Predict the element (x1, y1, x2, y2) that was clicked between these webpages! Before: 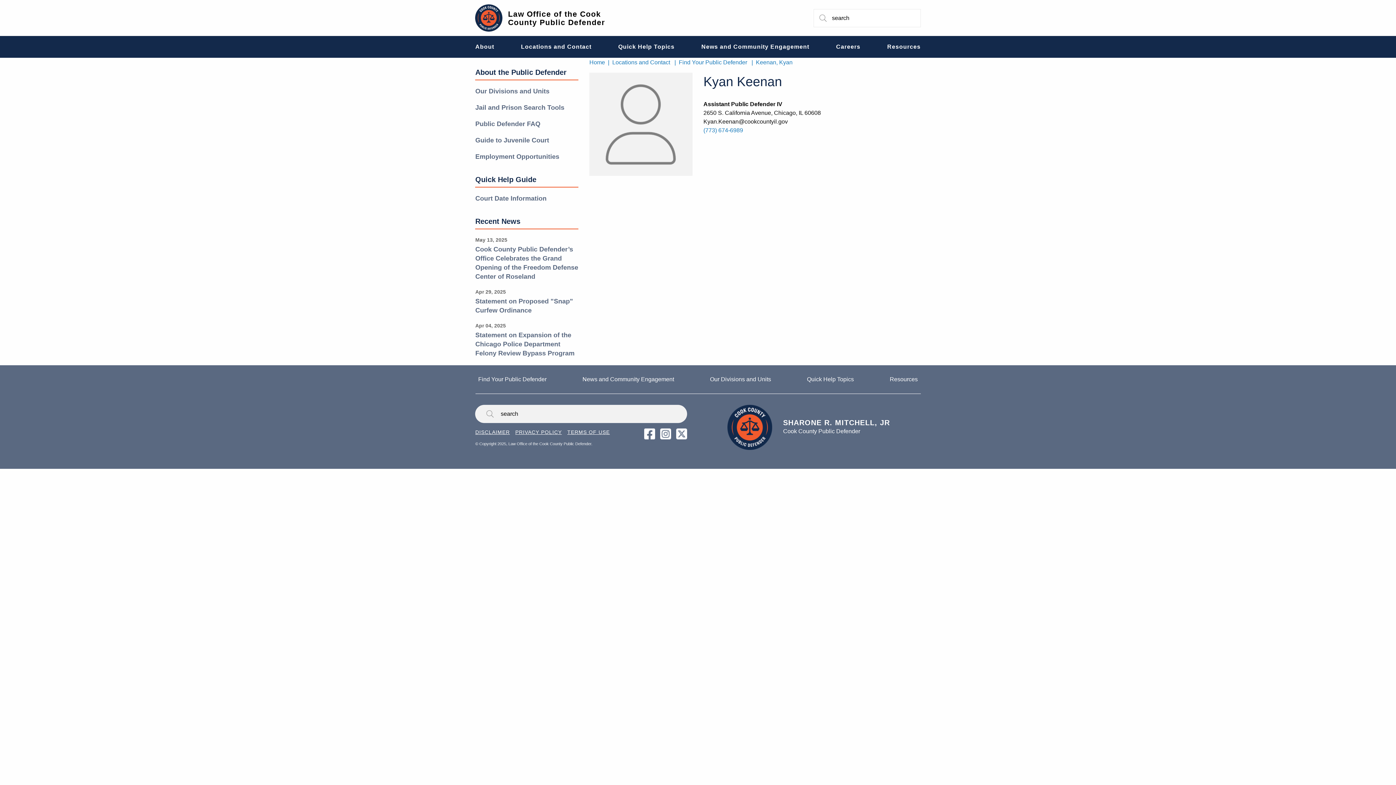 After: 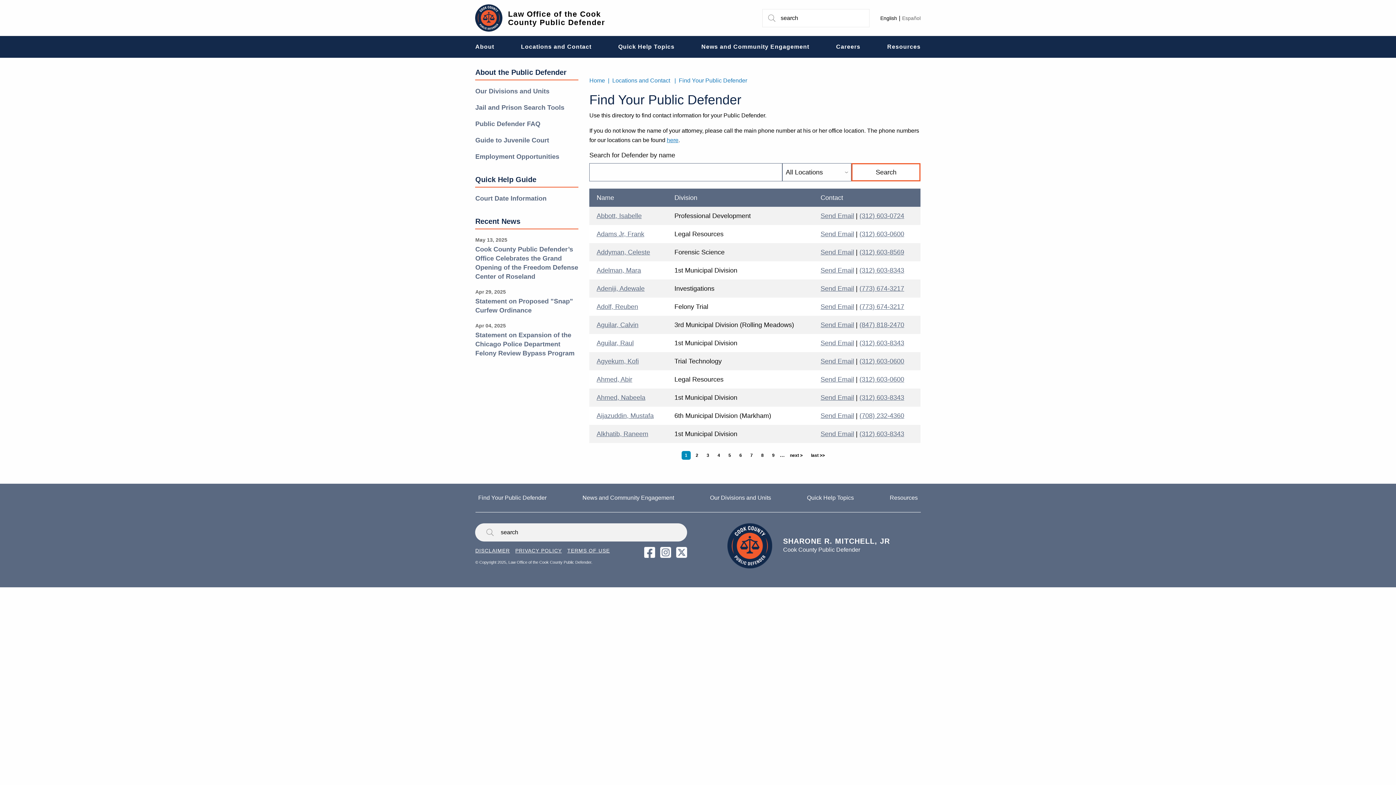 Action: label: Find Your Public Defender bbox: (475, 372, 549, 386)